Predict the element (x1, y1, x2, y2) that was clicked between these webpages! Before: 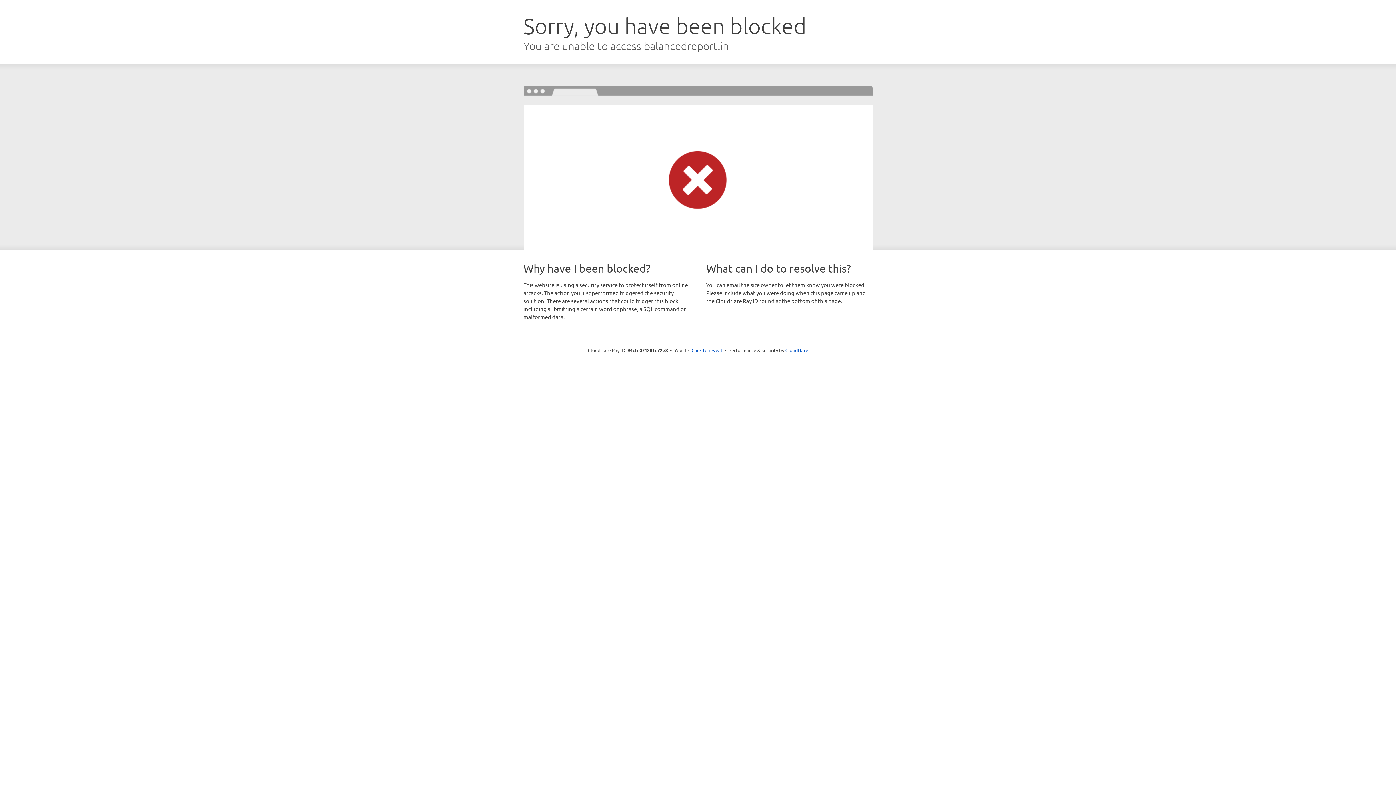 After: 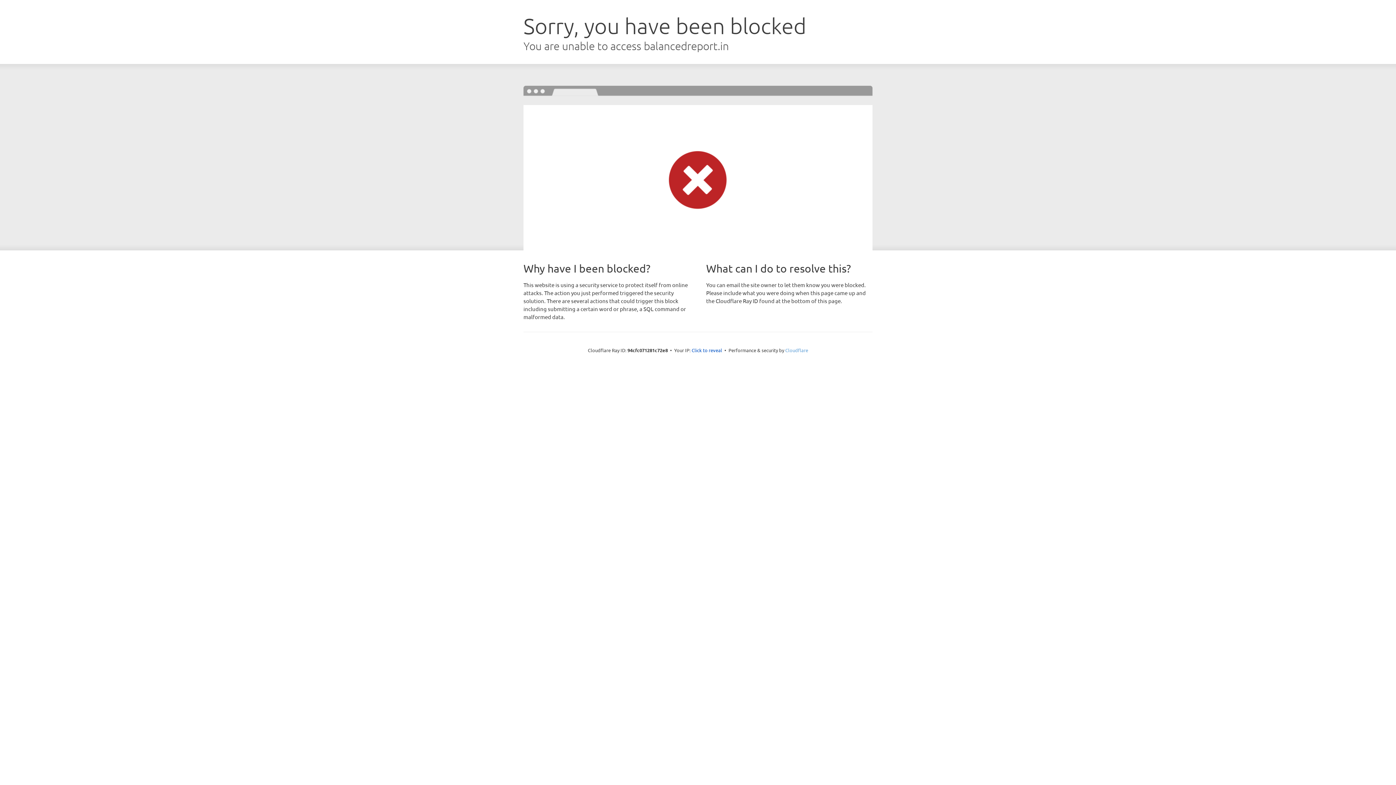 Action: bbox: (785, 347, 808, 353) label: Cloudflare